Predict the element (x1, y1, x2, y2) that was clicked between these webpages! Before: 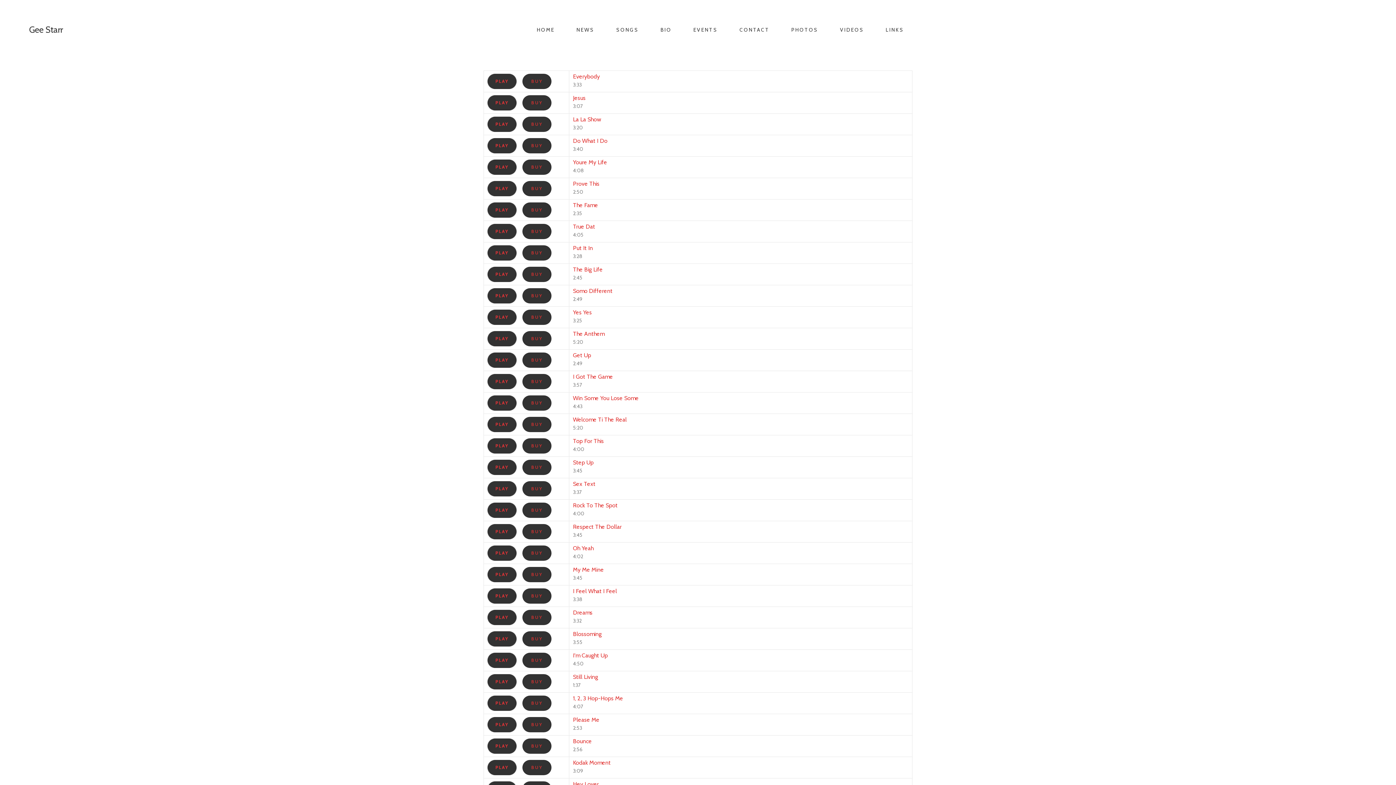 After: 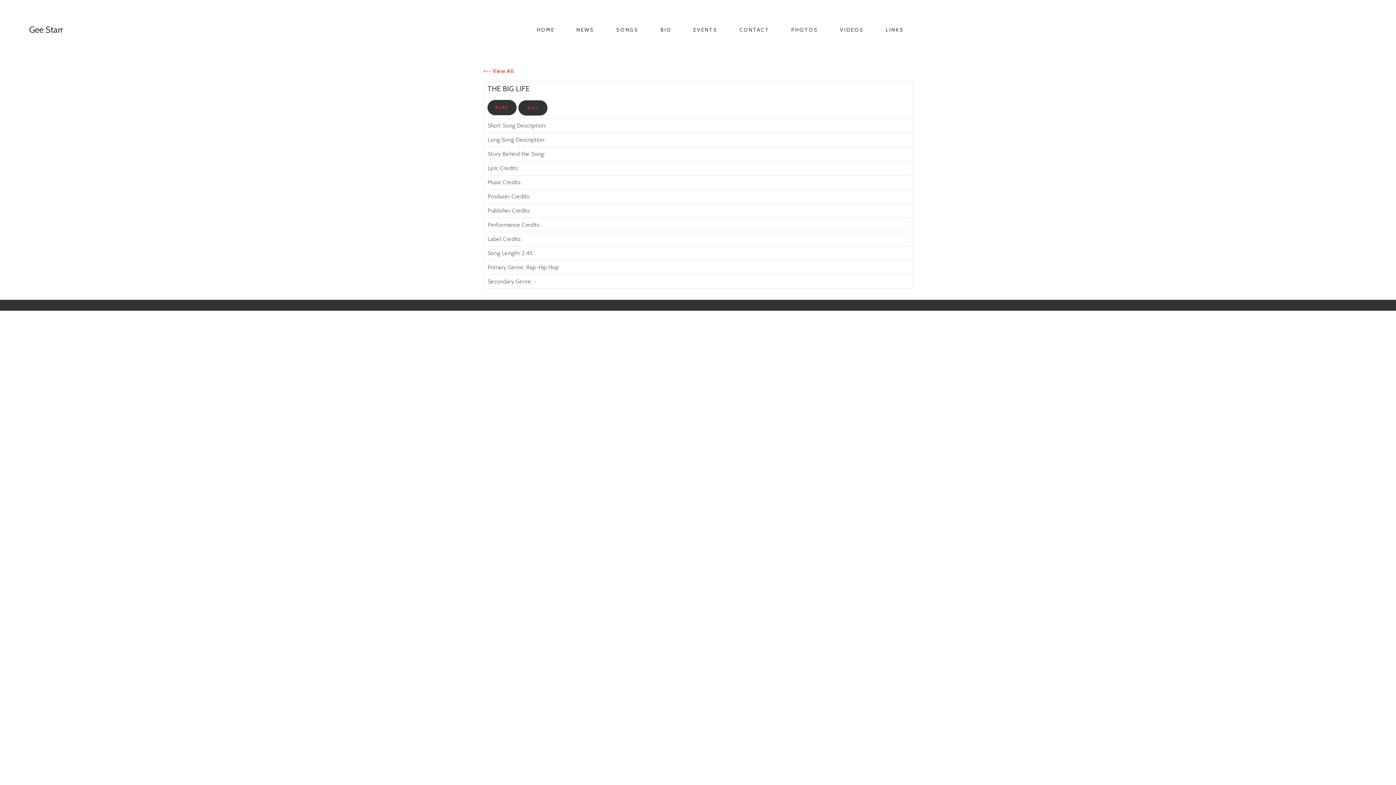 Action: label: The Big Life bbox: (573, 266, 602, 273)